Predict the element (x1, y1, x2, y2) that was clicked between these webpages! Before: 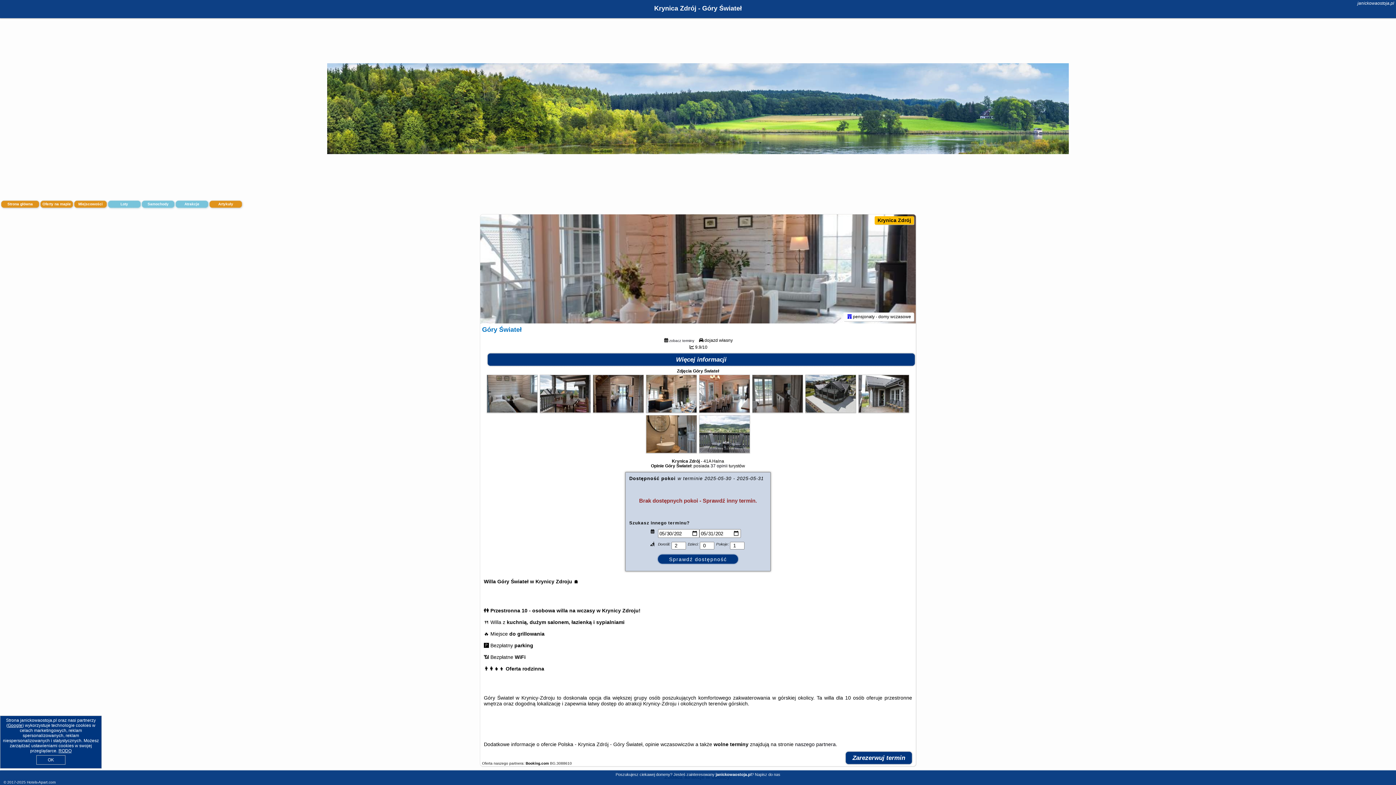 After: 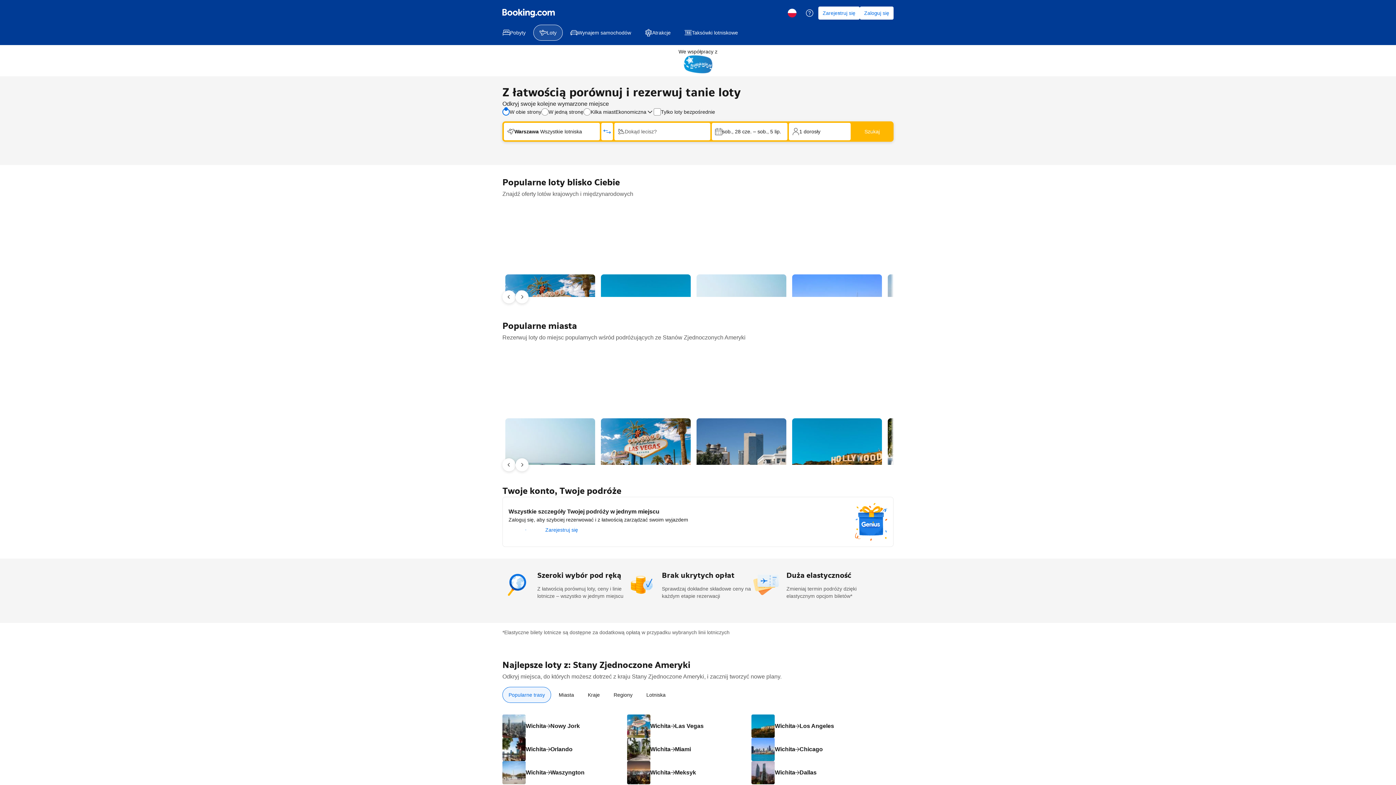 Action: bbox: (108, 200, 140, 208) label: Loty